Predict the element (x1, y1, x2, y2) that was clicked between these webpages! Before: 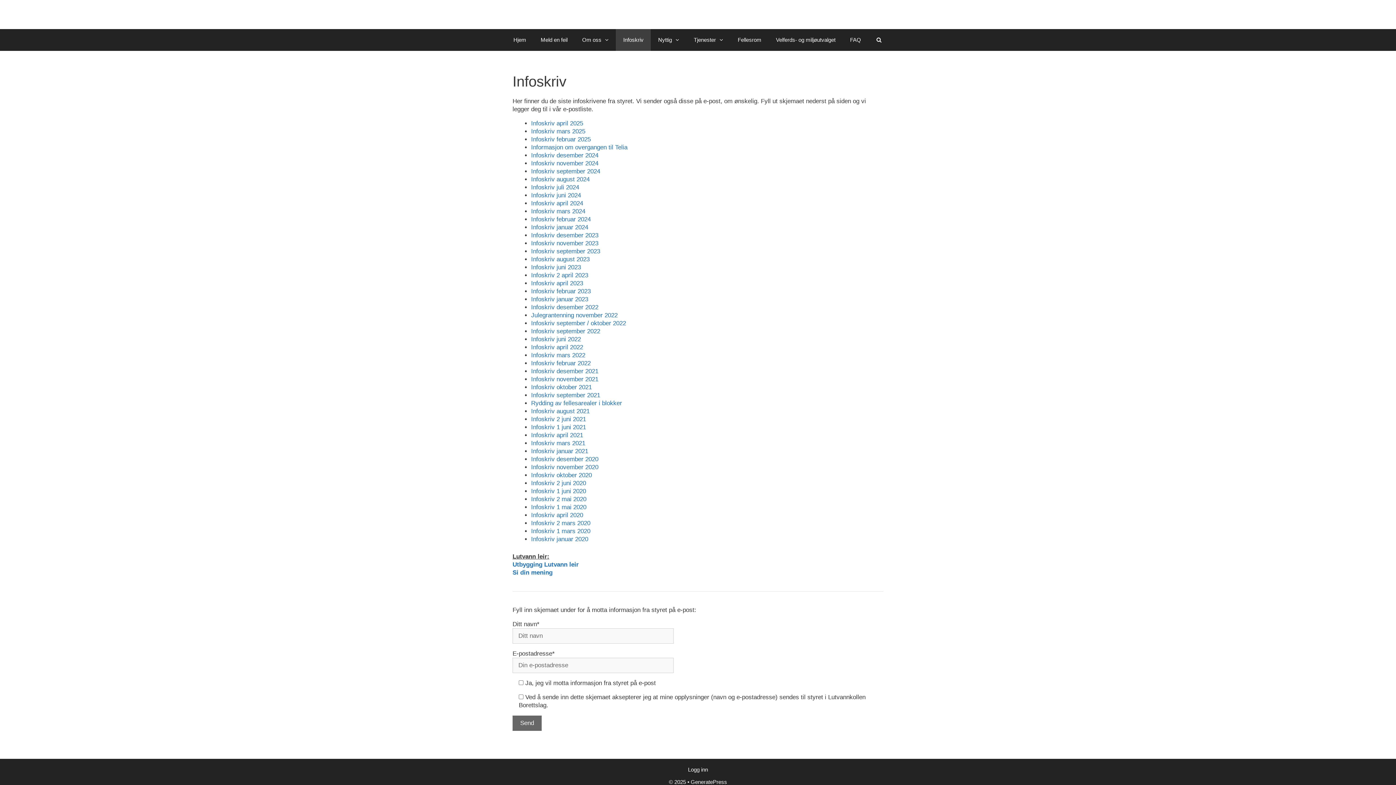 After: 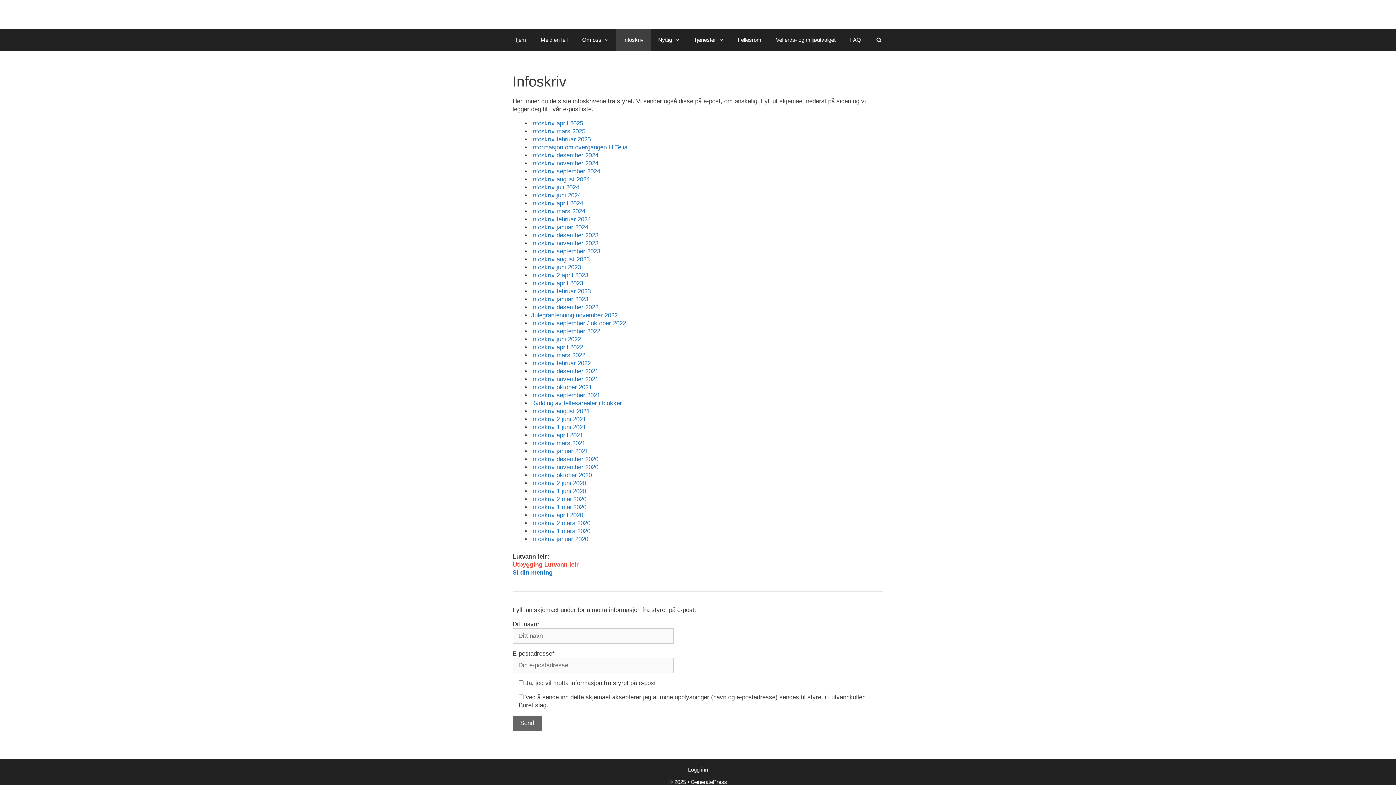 Action: label: Utbygging Lutvann leir bbox: (512, 561, 578, 568)